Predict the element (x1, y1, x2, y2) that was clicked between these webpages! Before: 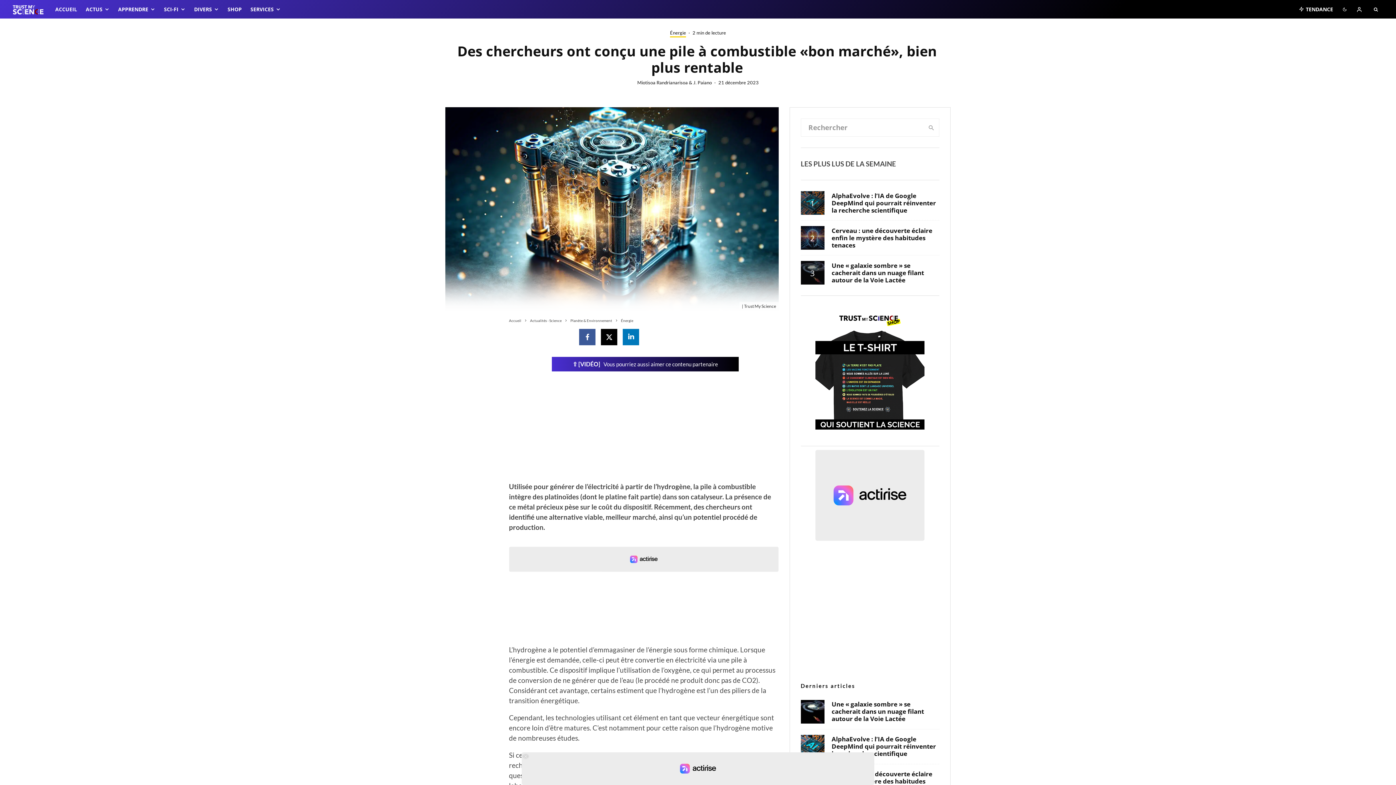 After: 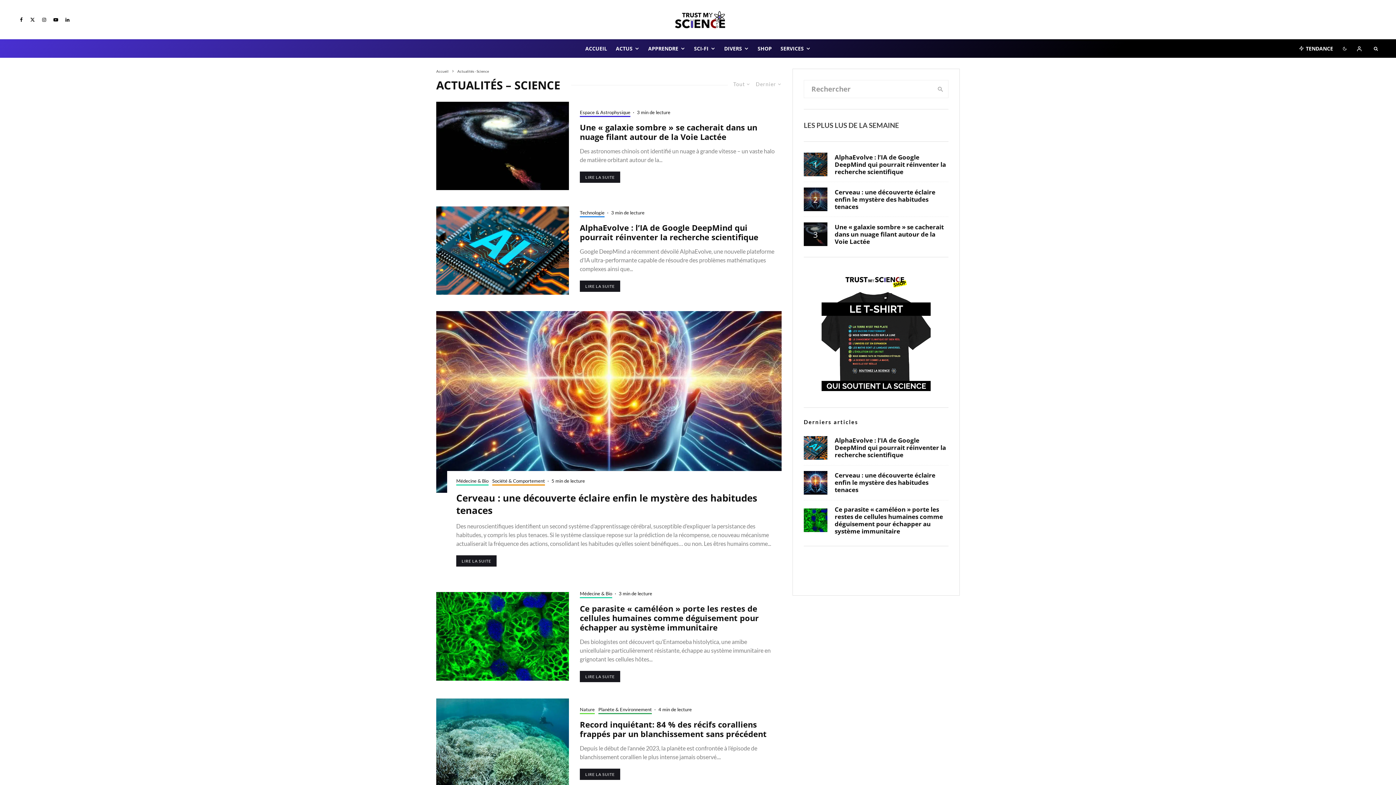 Action: bbox: (530, 318, 561, 322) label: Actualités - Science